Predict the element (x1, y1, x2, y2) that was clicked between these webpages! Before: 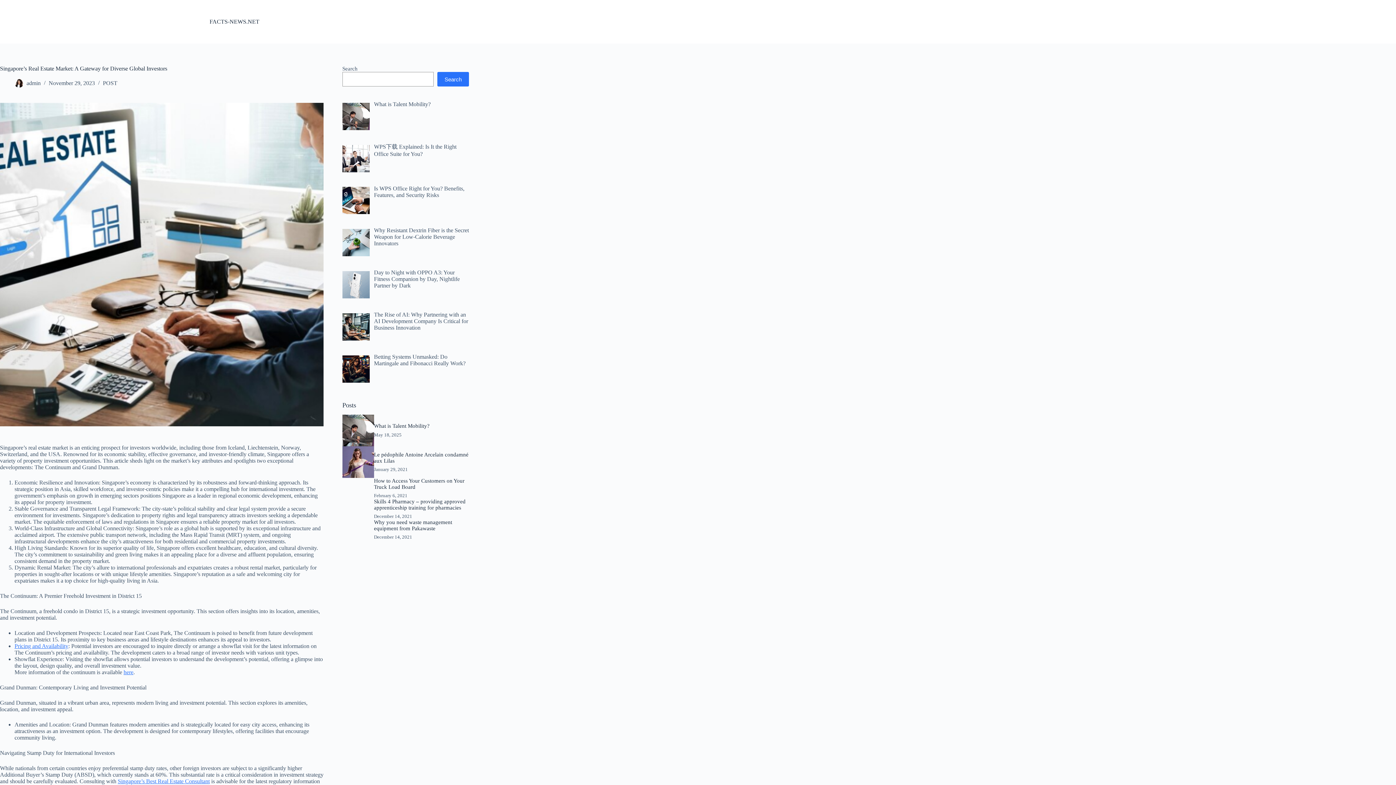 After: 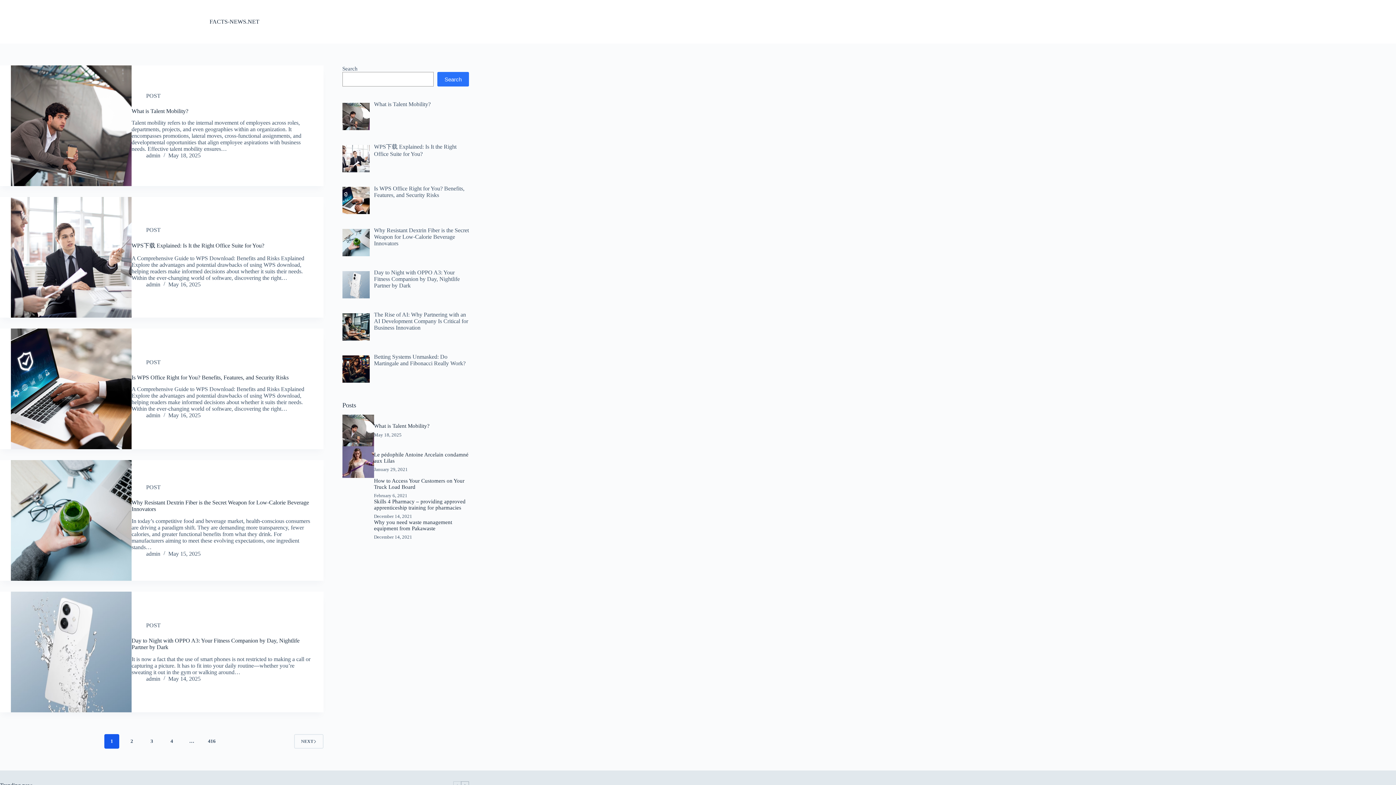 Action: bbox: (14, 78, 23, 87)